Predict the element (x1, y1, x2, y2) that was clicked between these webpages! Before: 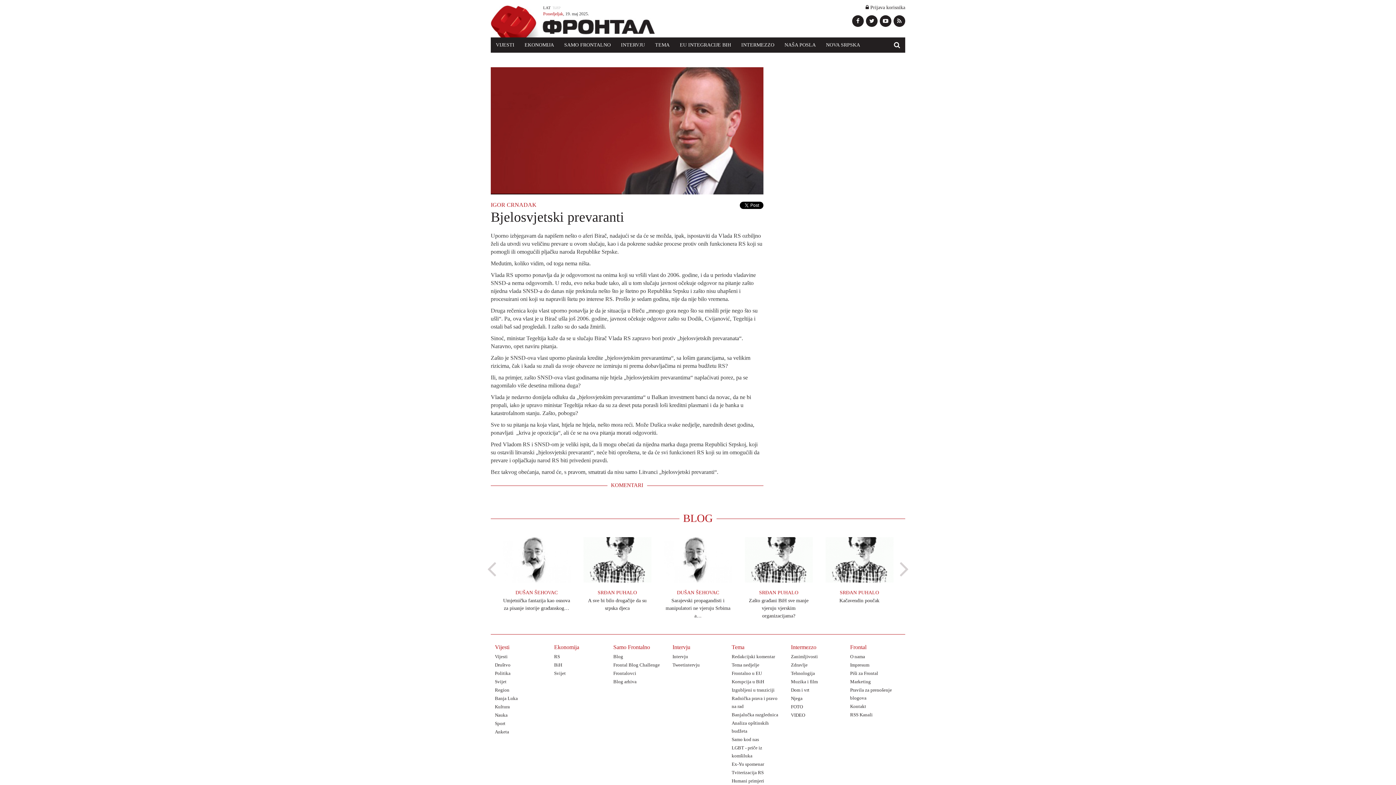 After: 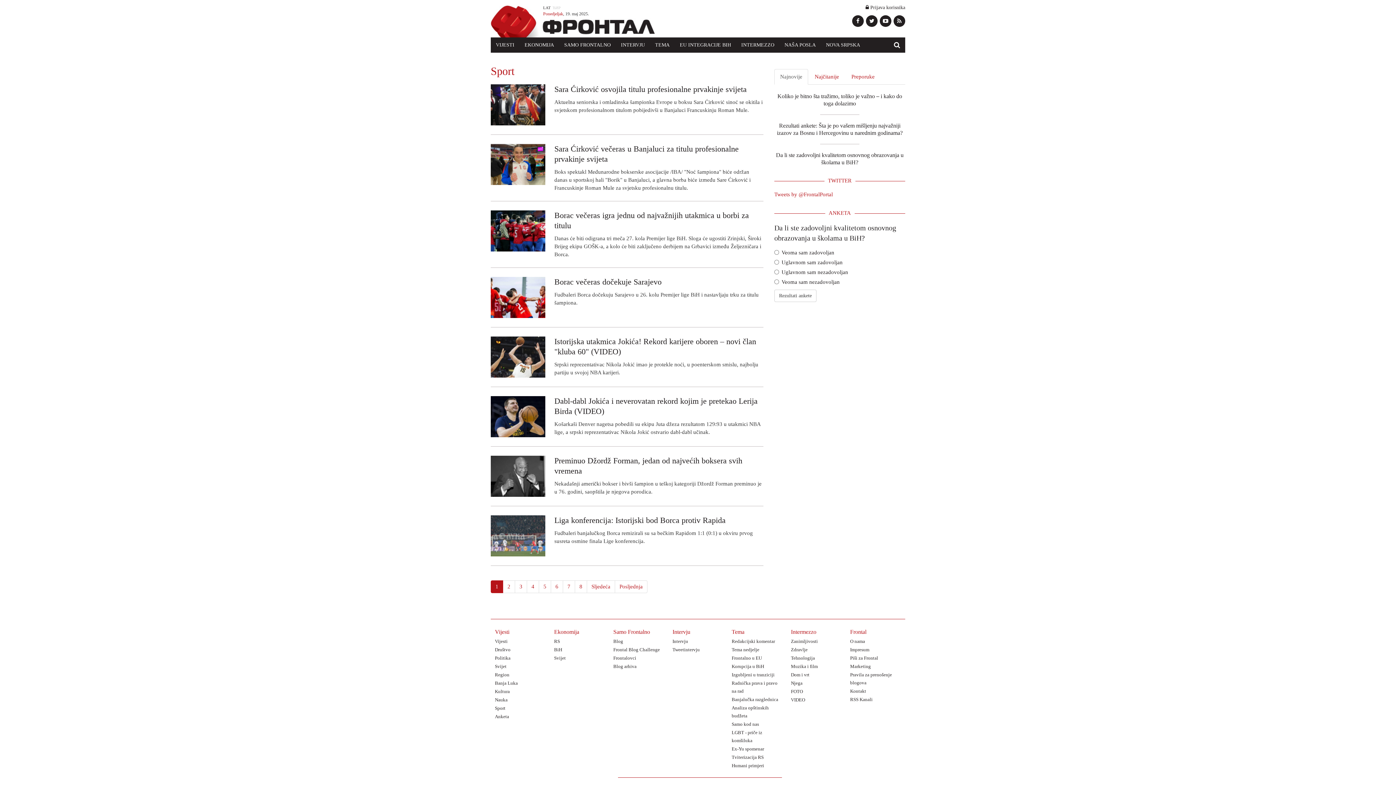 Action: label: Sport bbox: (495, 719, 545, 727)